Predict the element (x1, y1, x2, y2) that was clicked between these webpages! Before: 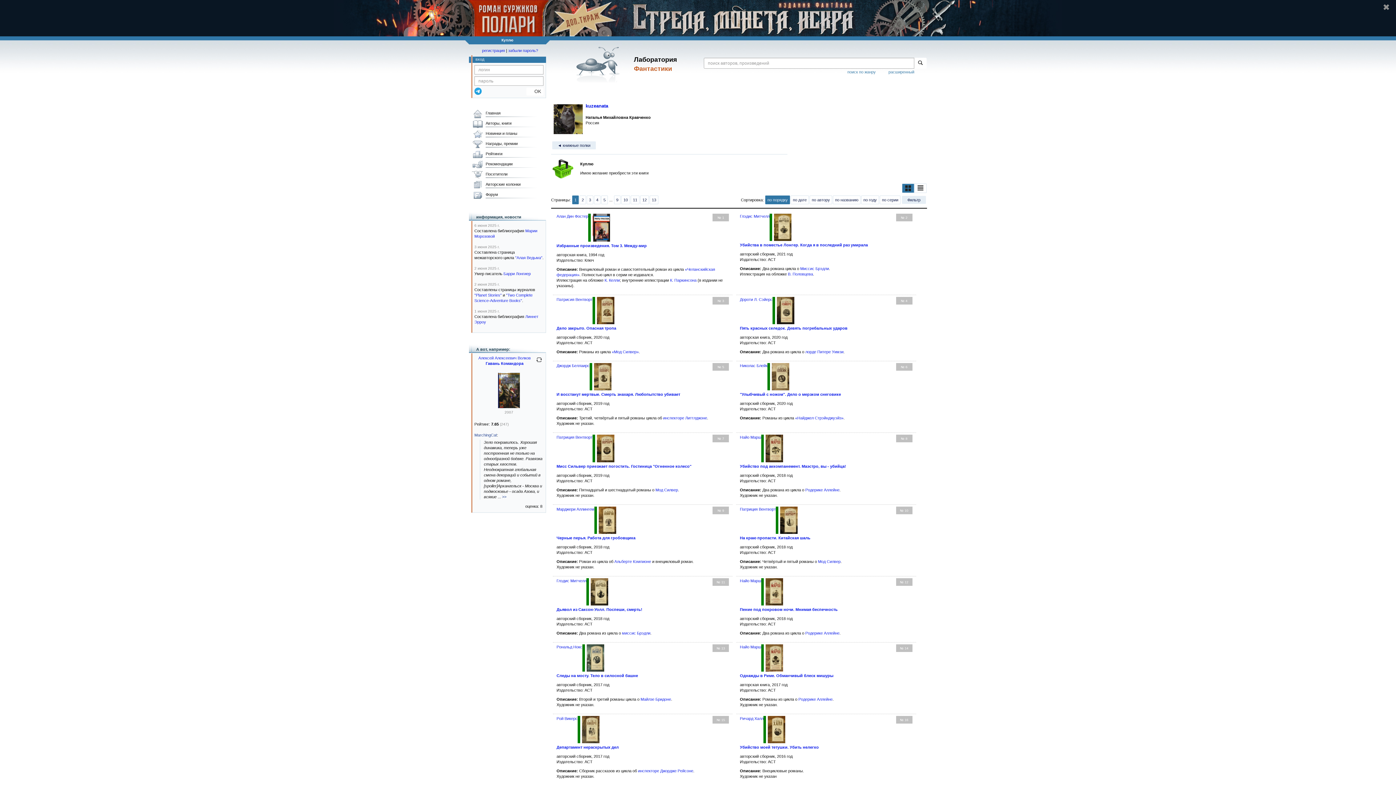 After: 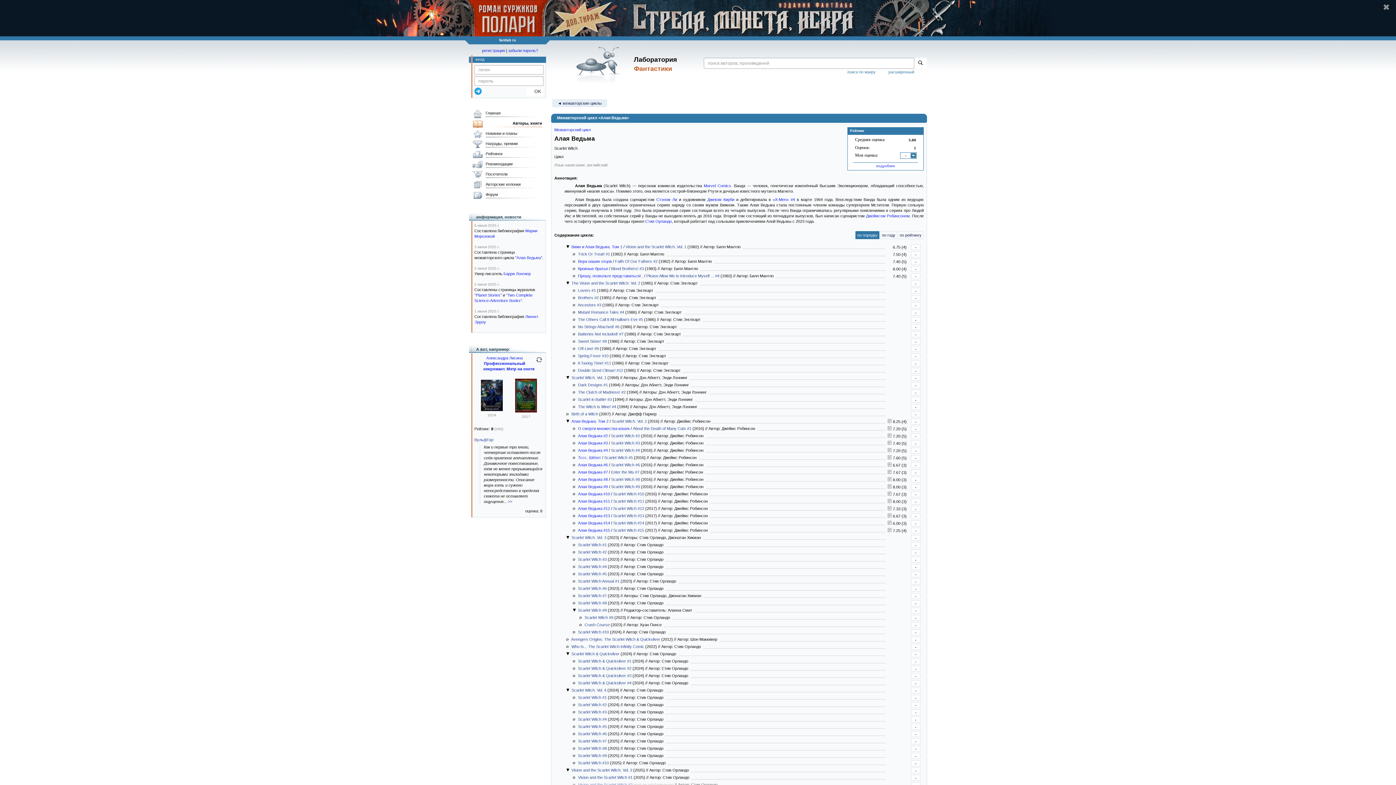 Action: label: "Алая Ведьма" bbox: (515, 255, 542, 260)